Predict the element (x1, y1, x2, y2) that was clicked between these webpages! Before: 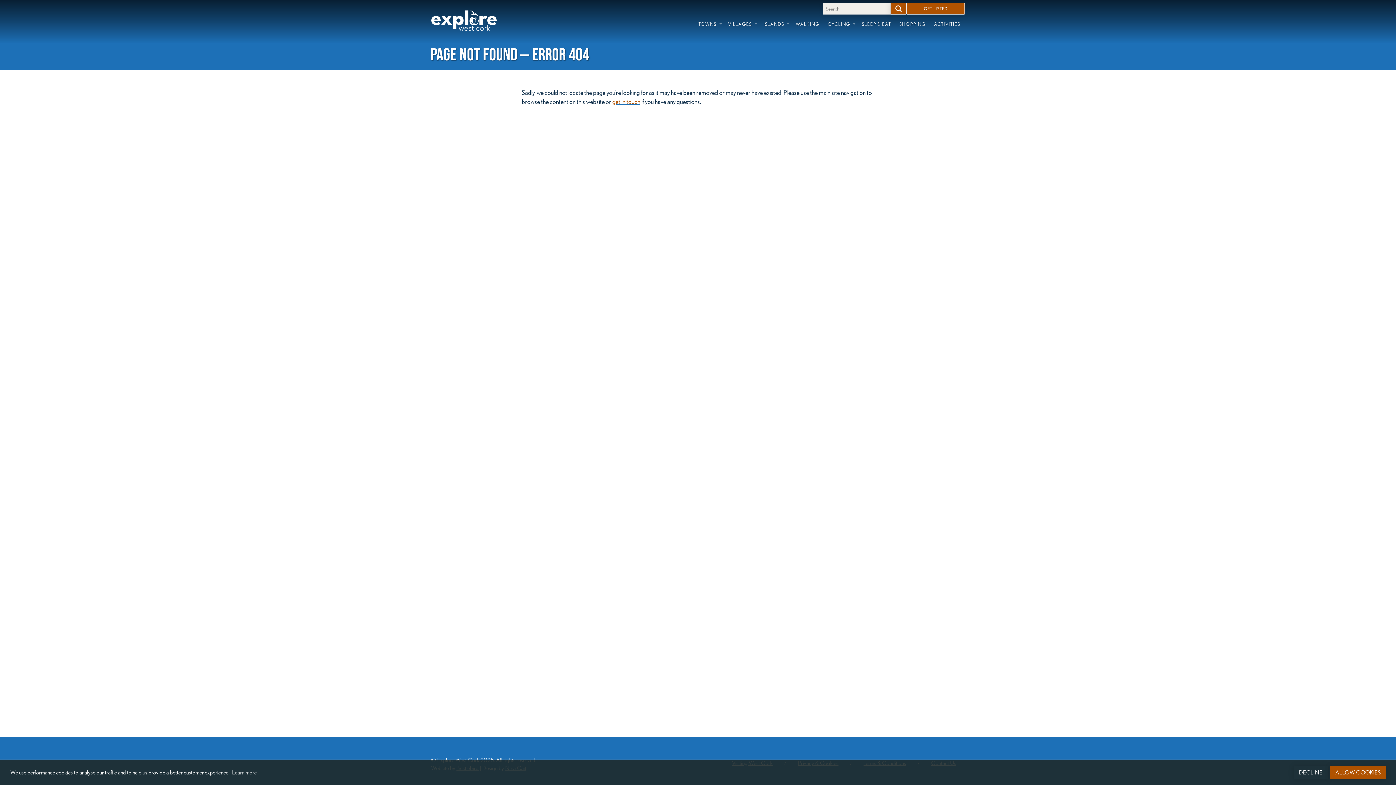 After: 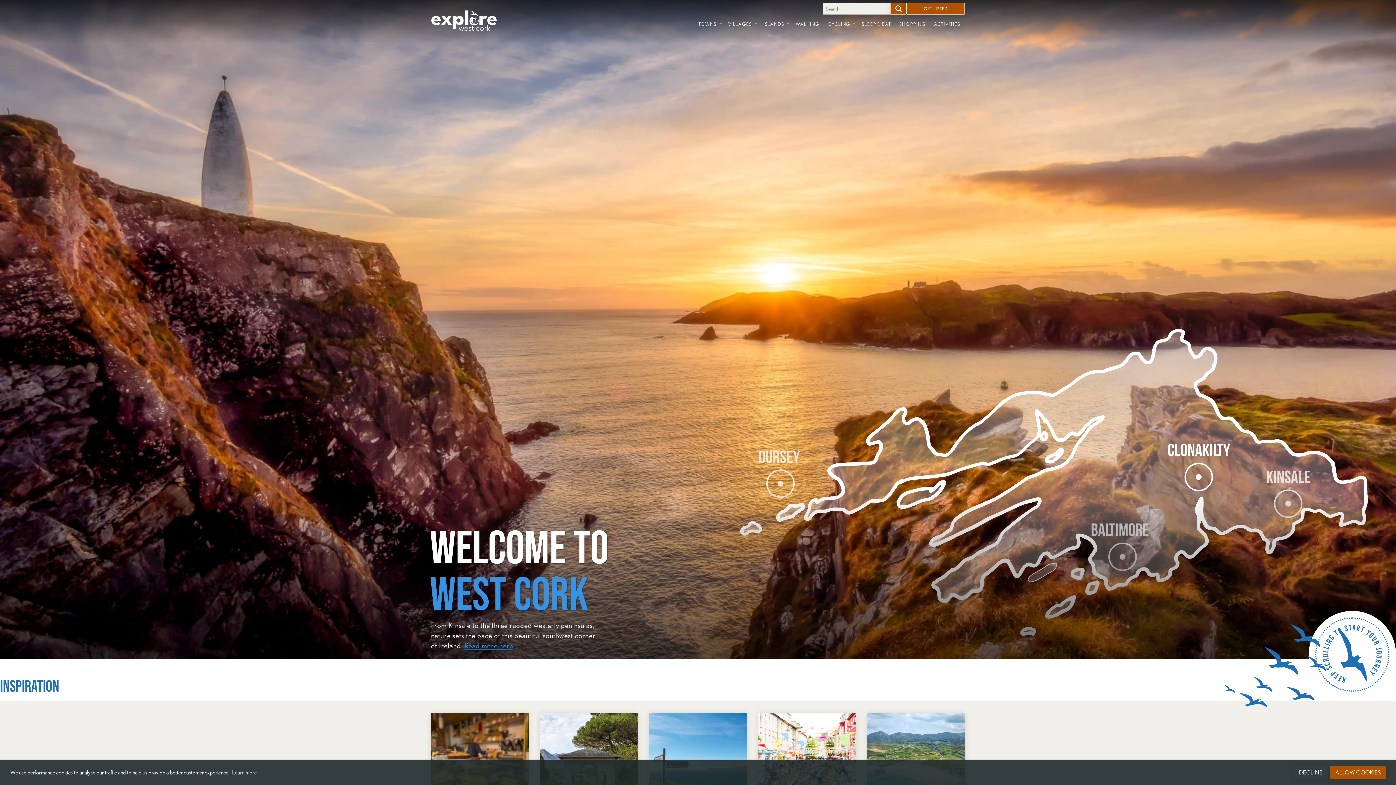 Action: bbox: (431, 8, 502, 21)